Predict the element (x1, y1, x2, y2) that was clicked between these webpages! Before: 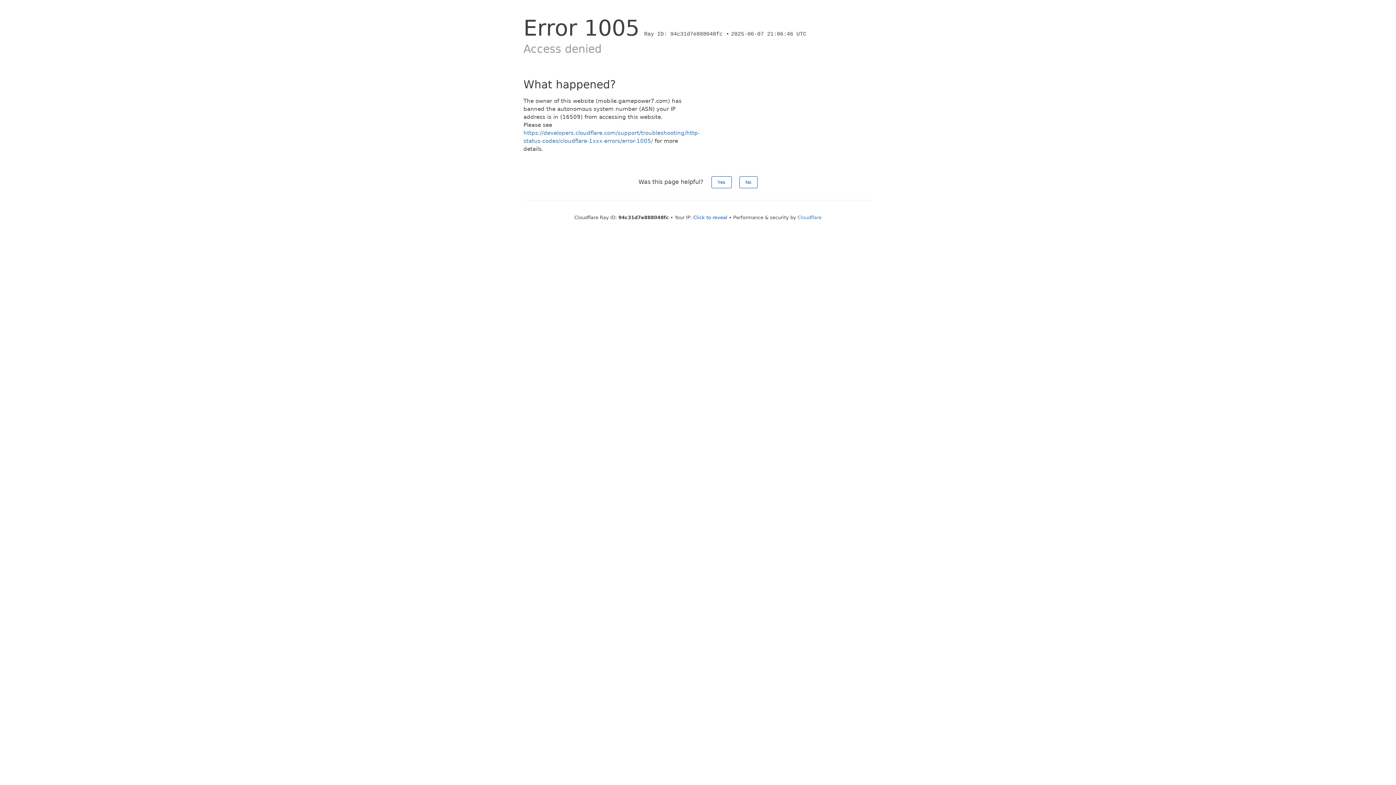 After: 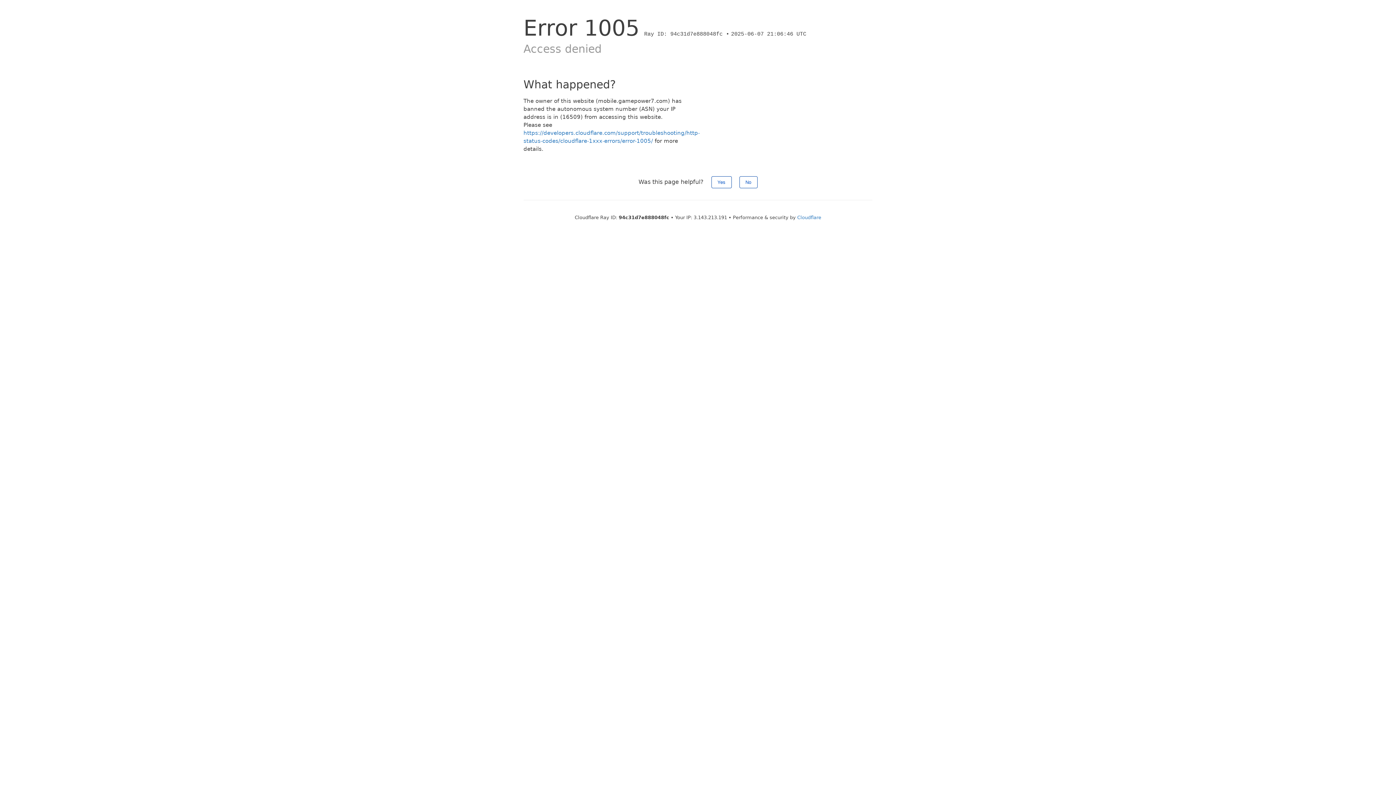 Action: bbox: (693, 214, 727, 220) label: Click to reveal